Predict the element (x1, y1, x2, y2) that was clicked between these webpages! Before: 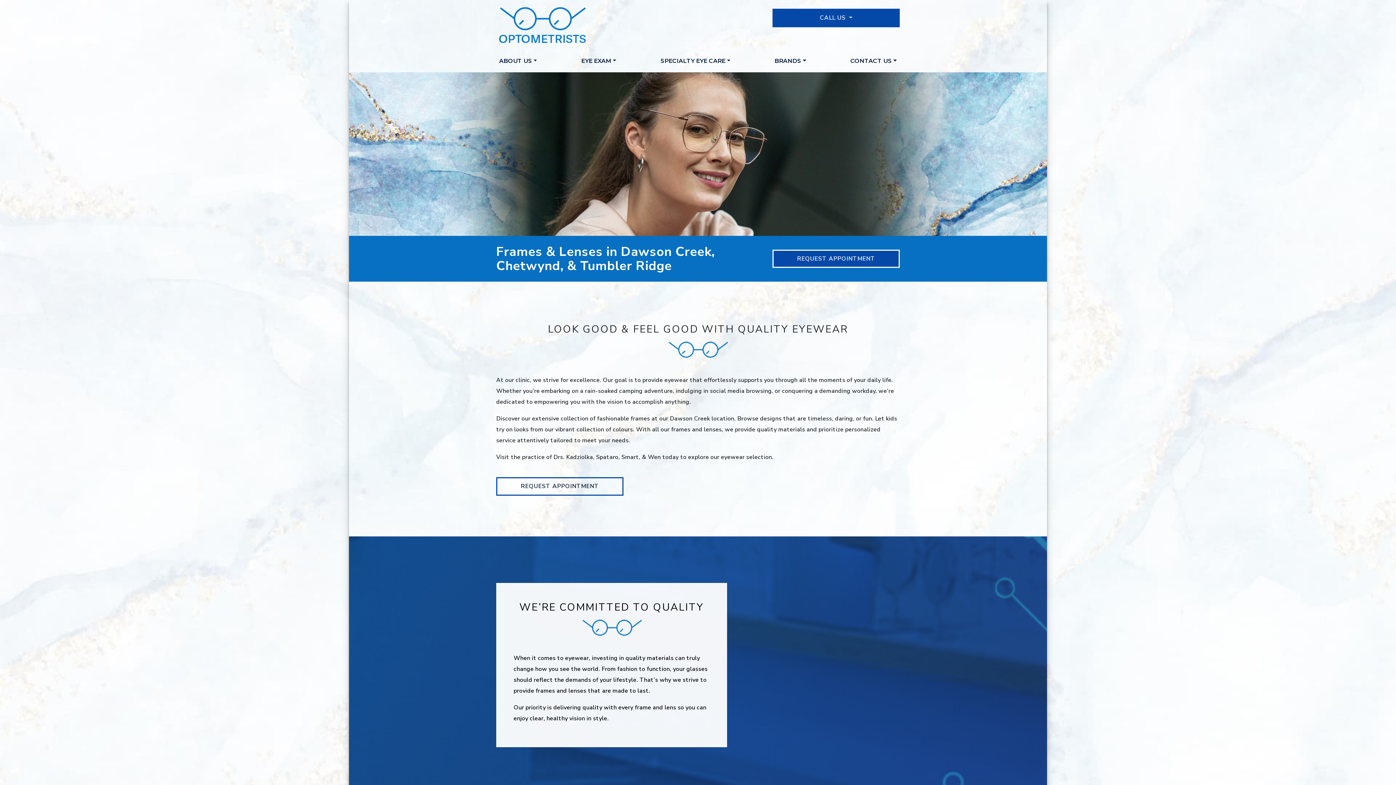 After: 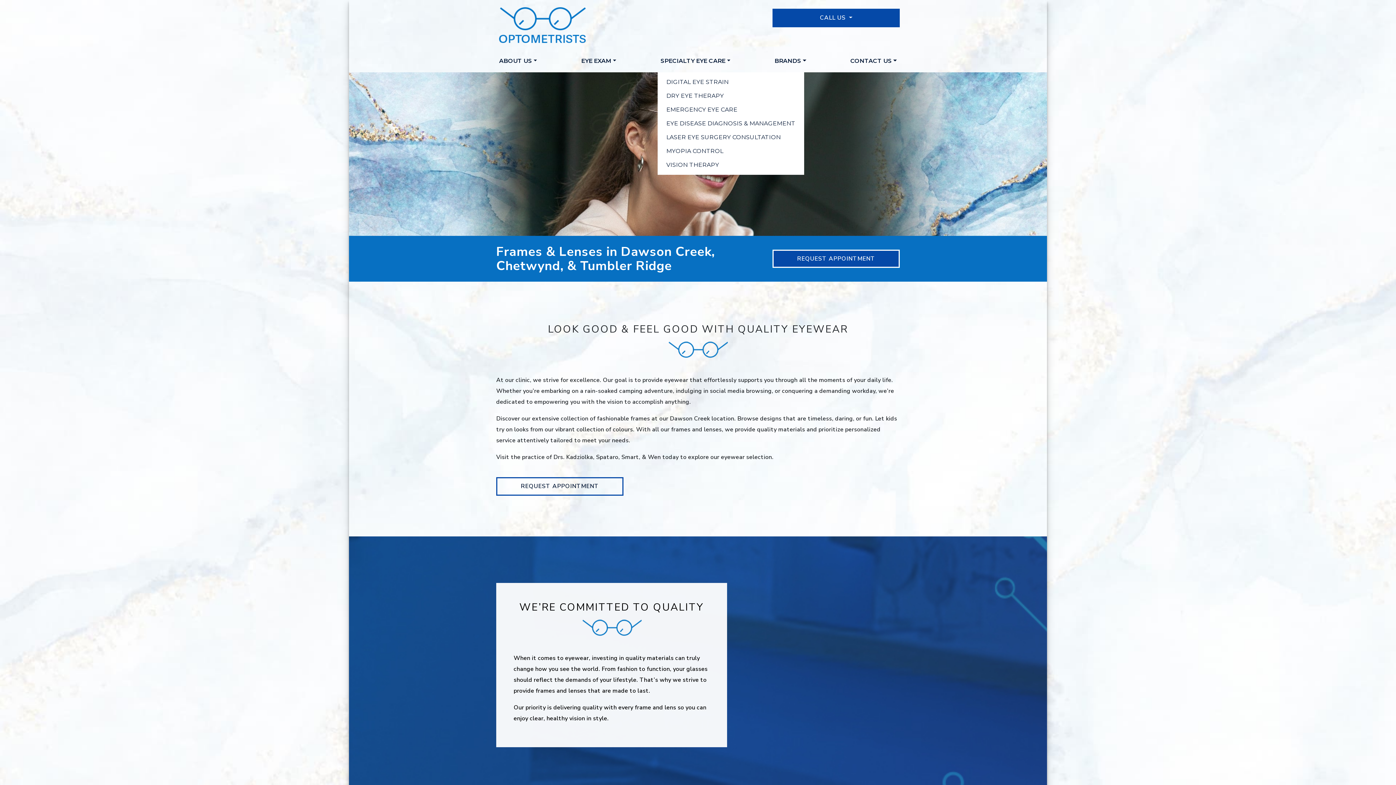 Action: bbox: (657, 52, 733, 69) label: SPECIALTY EYE CARE